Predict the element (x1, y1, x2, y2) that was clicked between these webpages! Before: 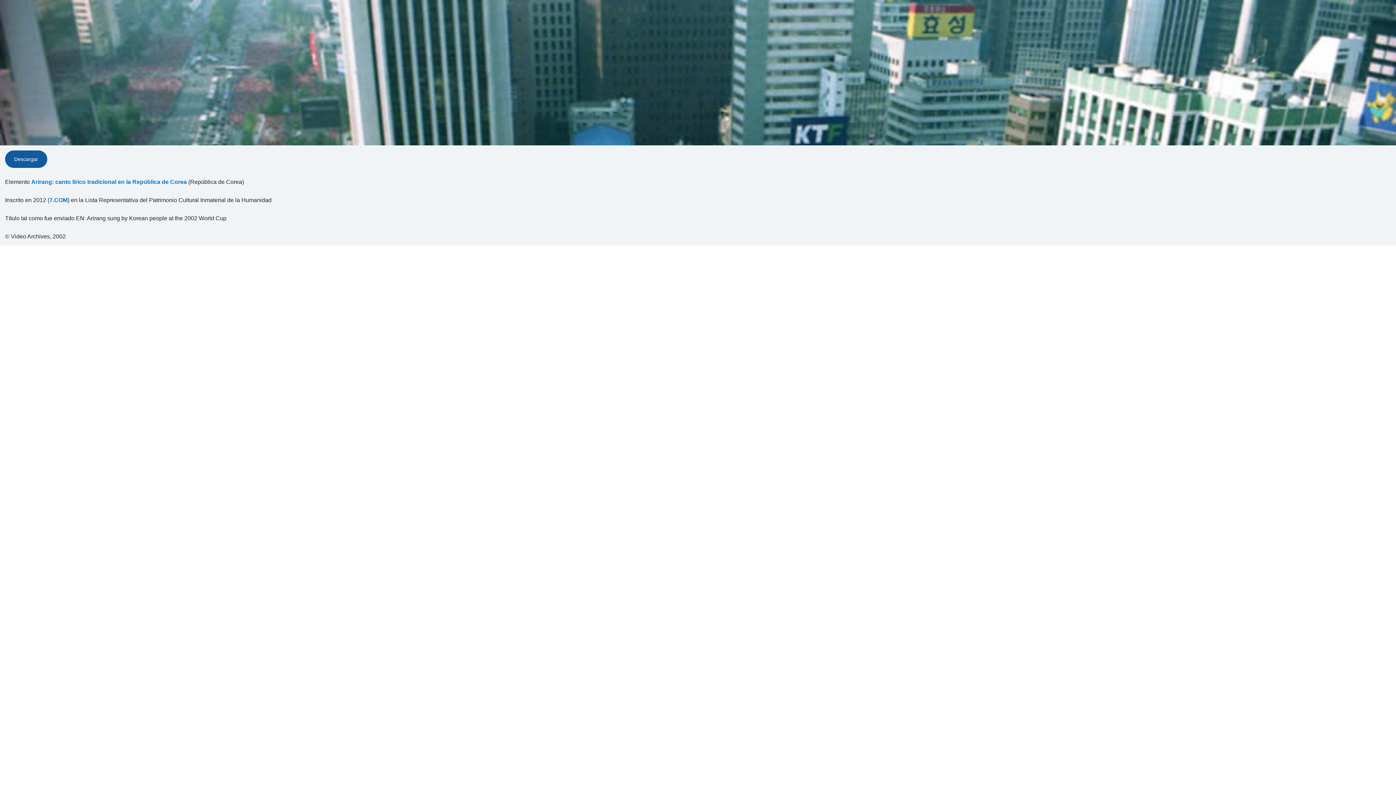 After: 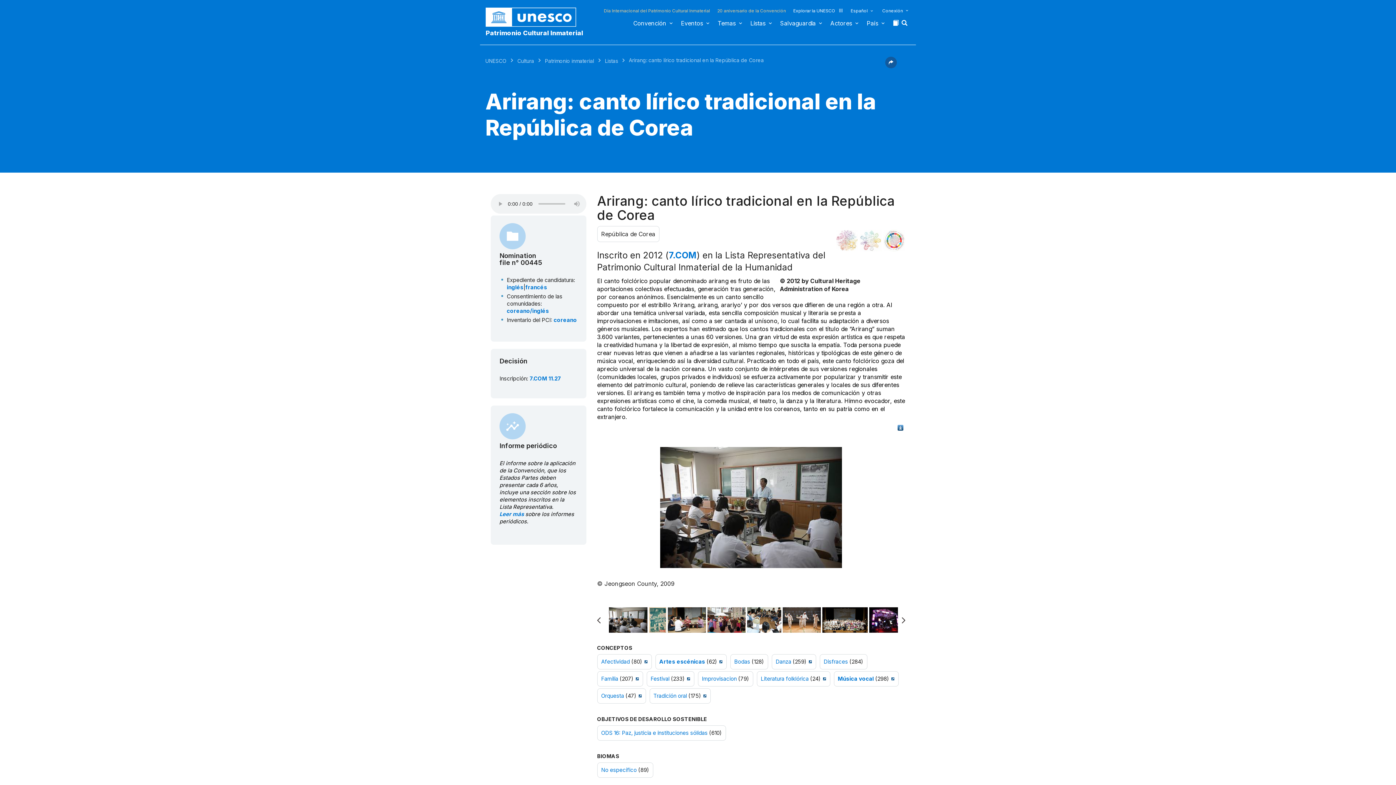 Action: bbox: (31, 178, 186, 186) label: Arirang: canto lírico tradicional en la República de Corea